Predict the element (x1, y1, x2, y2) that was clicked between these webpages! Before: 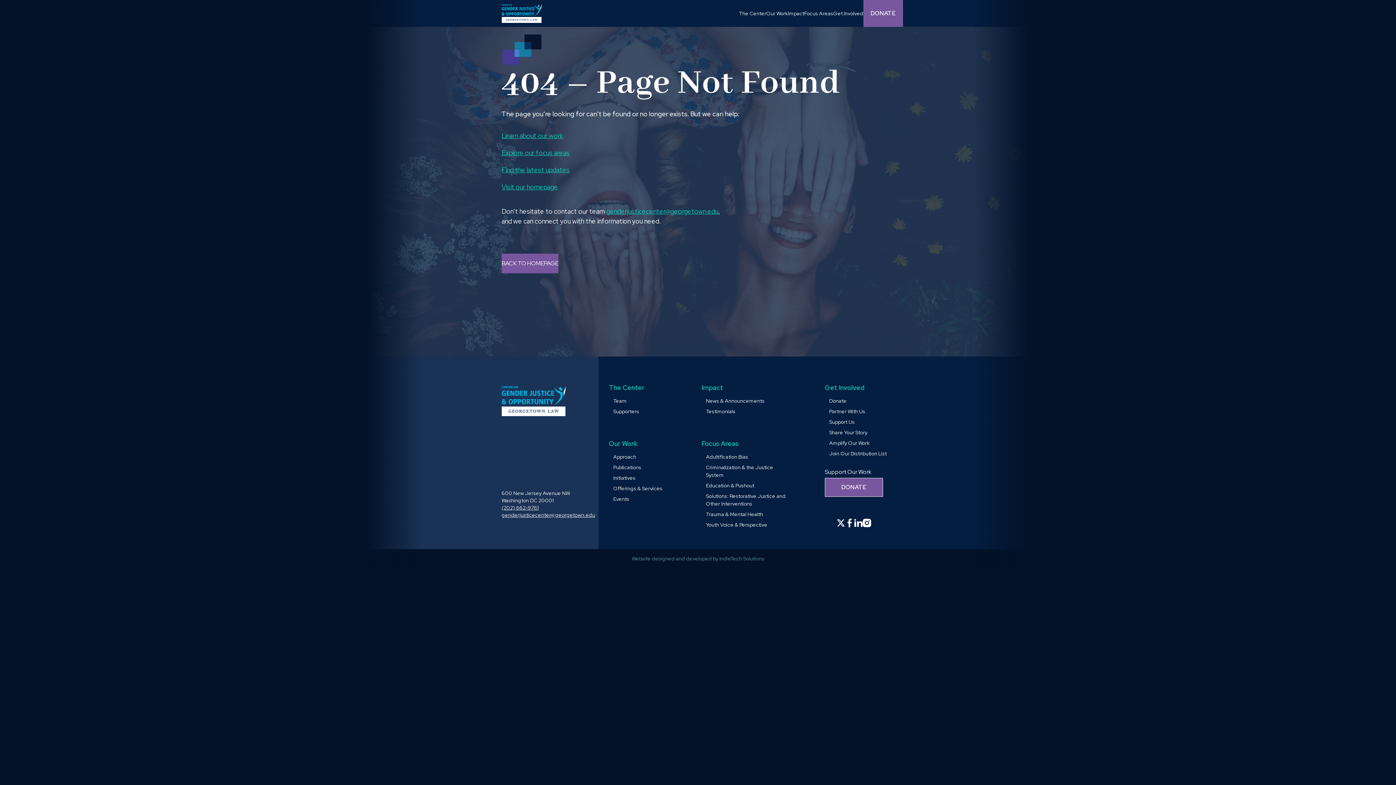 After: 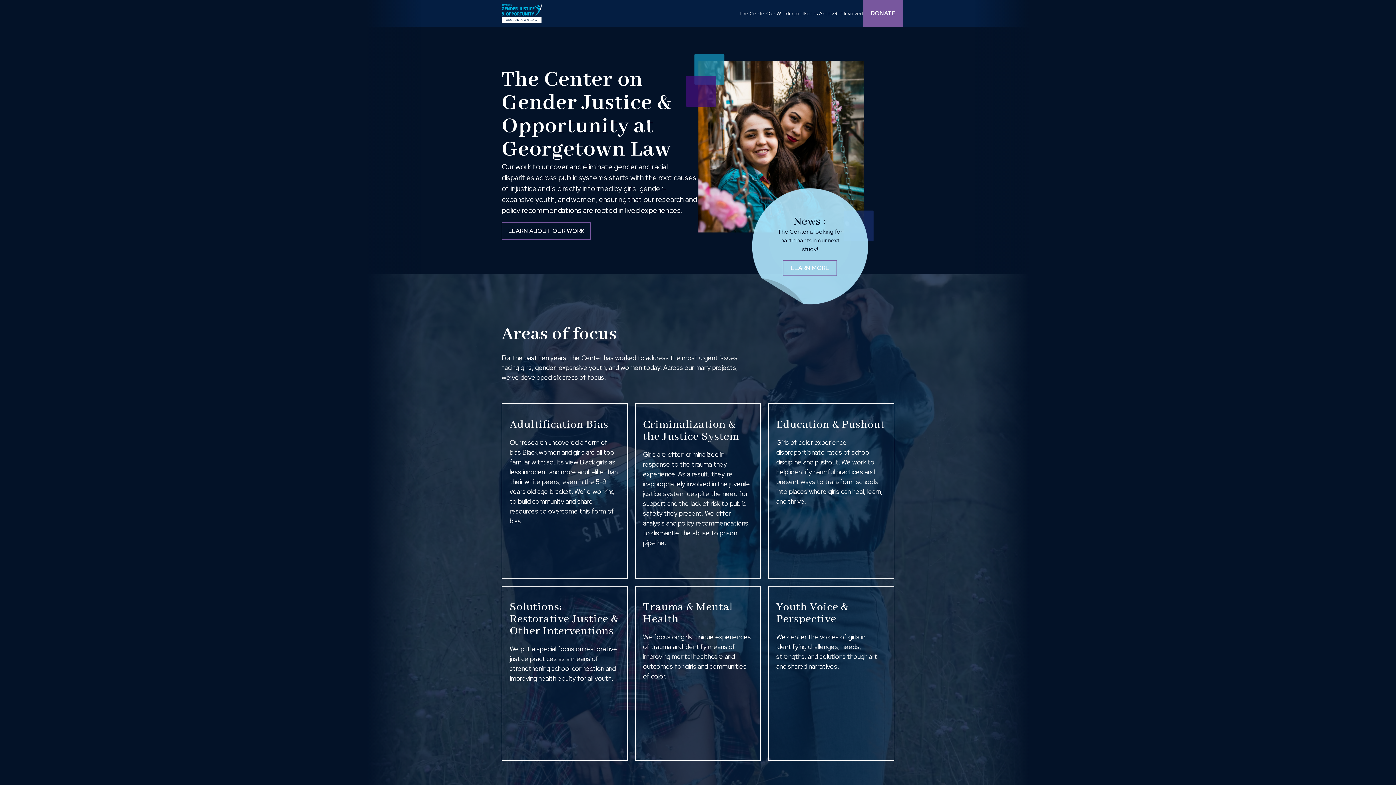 Action: bbox: (501, 3, 541, 22) label: goto homepage